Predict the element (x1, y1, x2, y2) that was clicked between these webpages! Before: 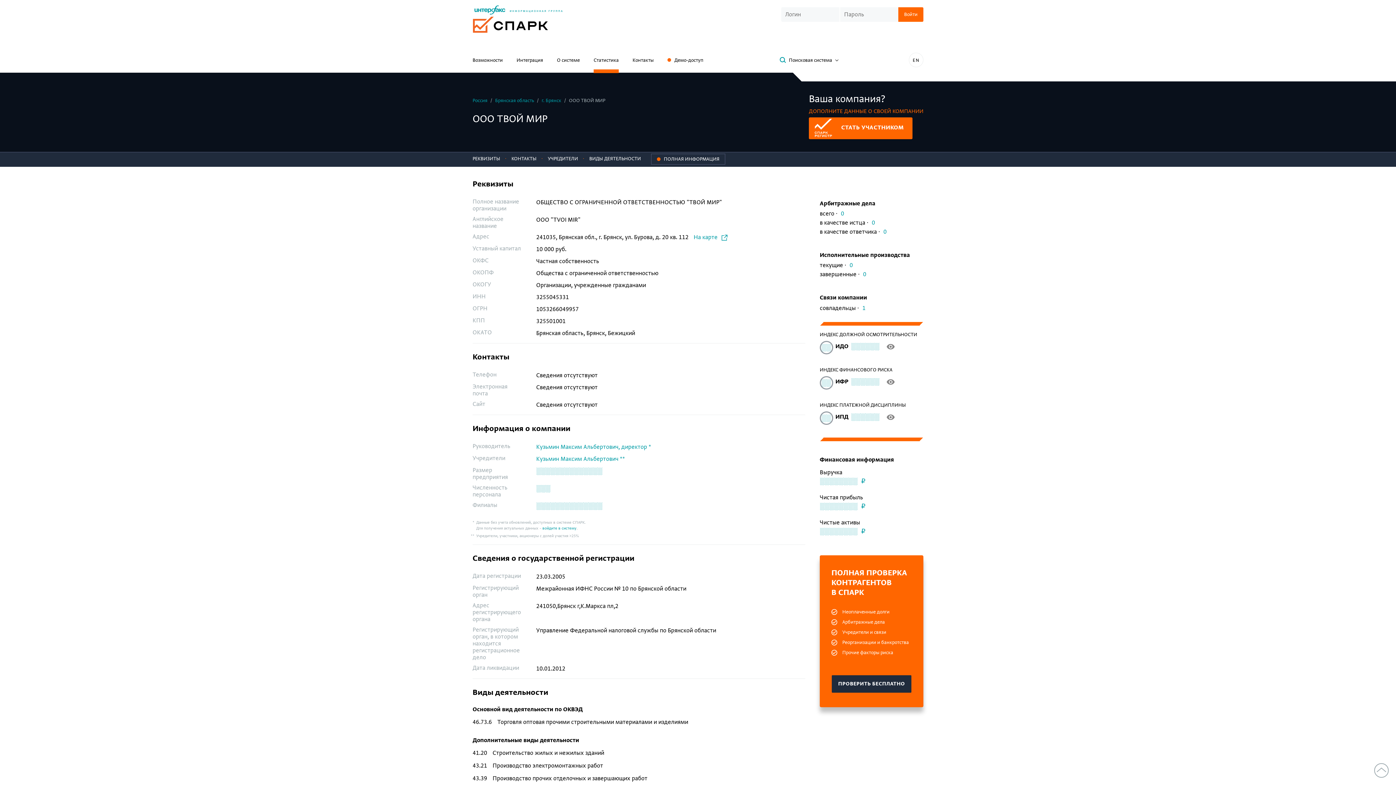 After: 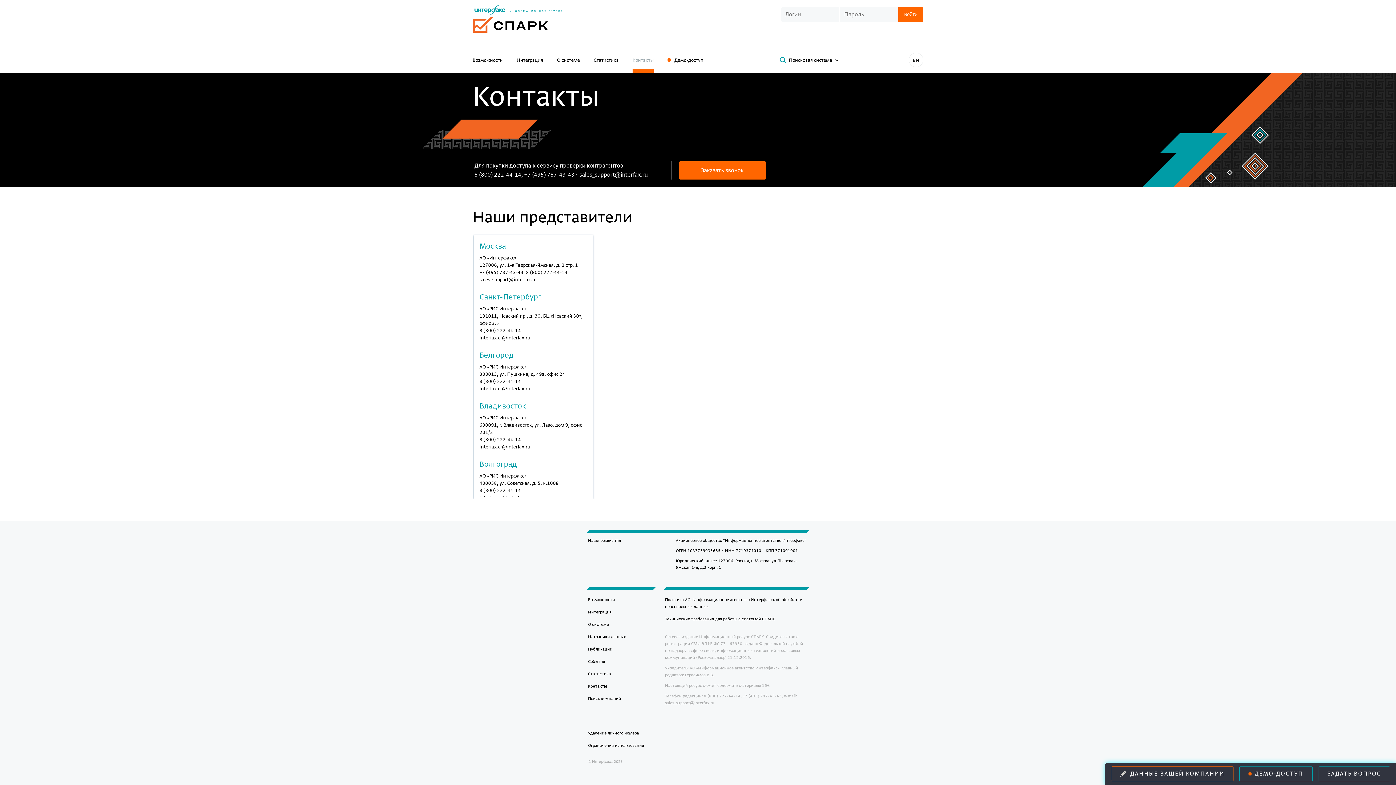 Action: bbox: (632, 54, 653, 69) label: Контакты